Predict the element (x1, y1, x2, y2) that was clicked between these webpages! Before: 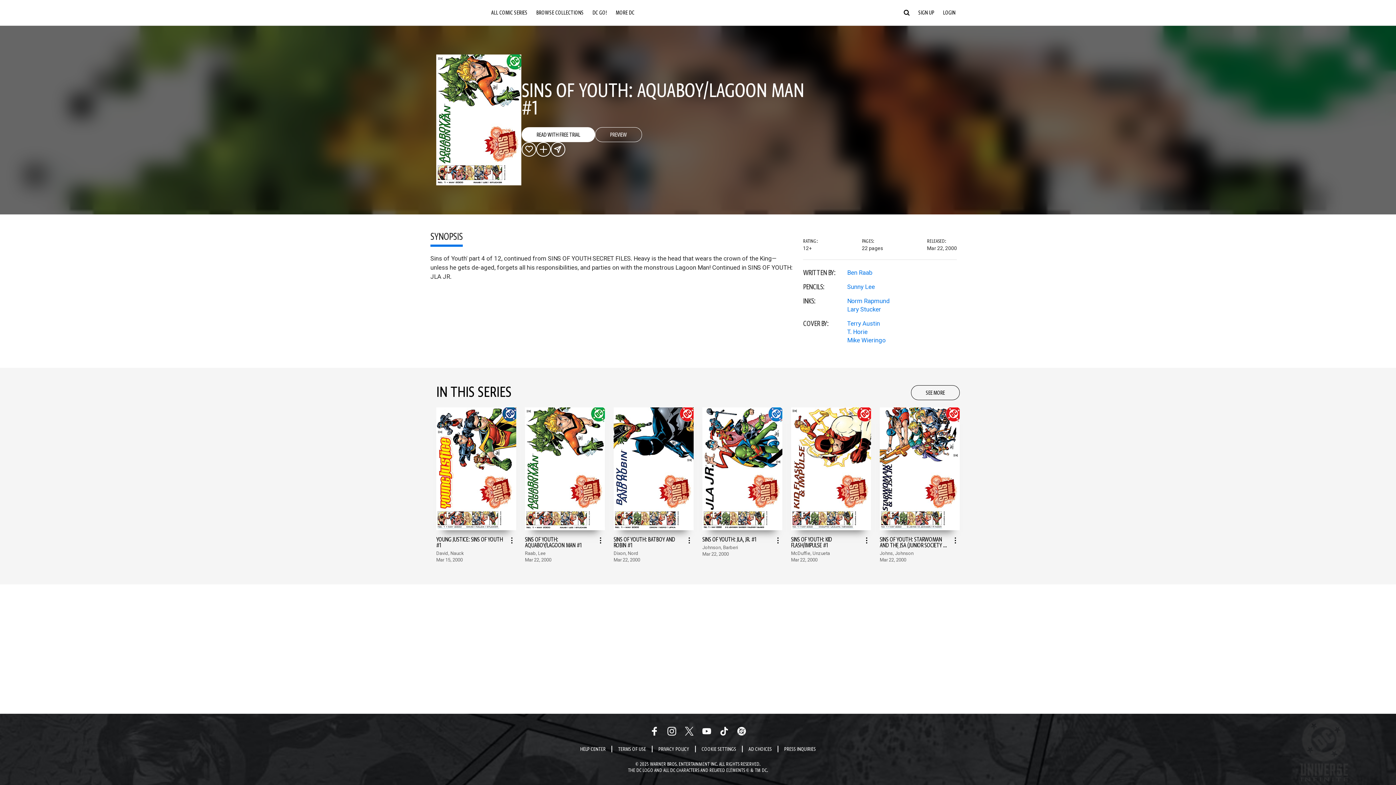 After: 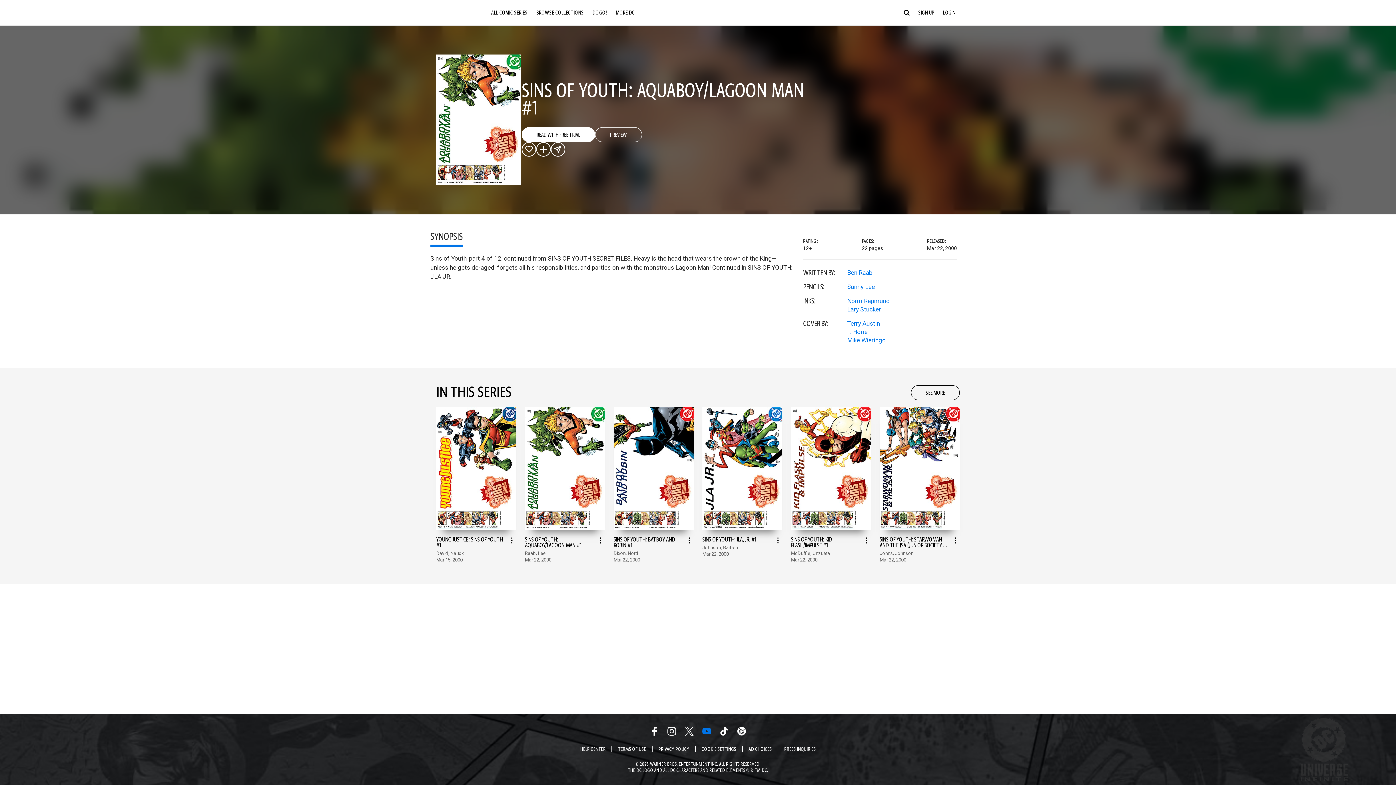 Action: label: Youtube Link bbox: (702, 727, 711, 736)